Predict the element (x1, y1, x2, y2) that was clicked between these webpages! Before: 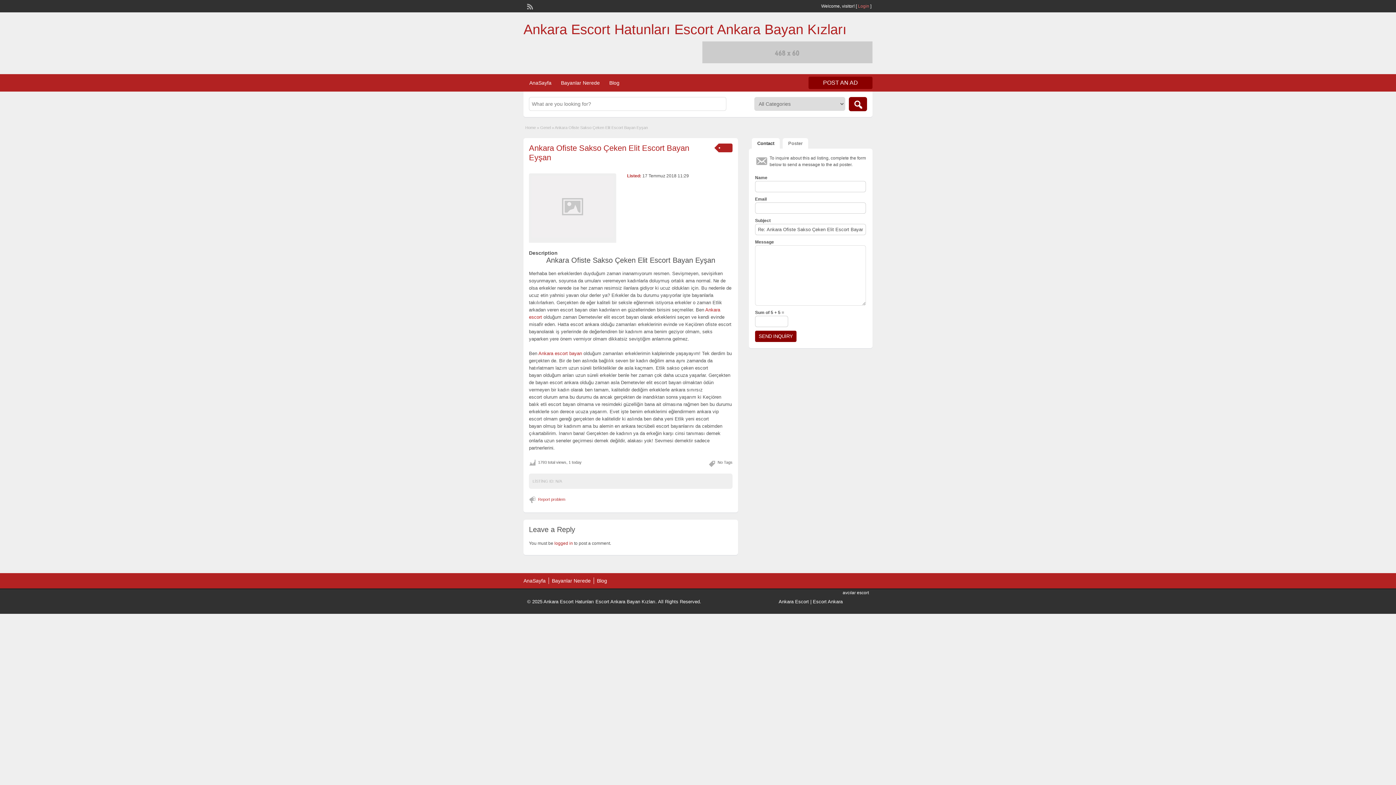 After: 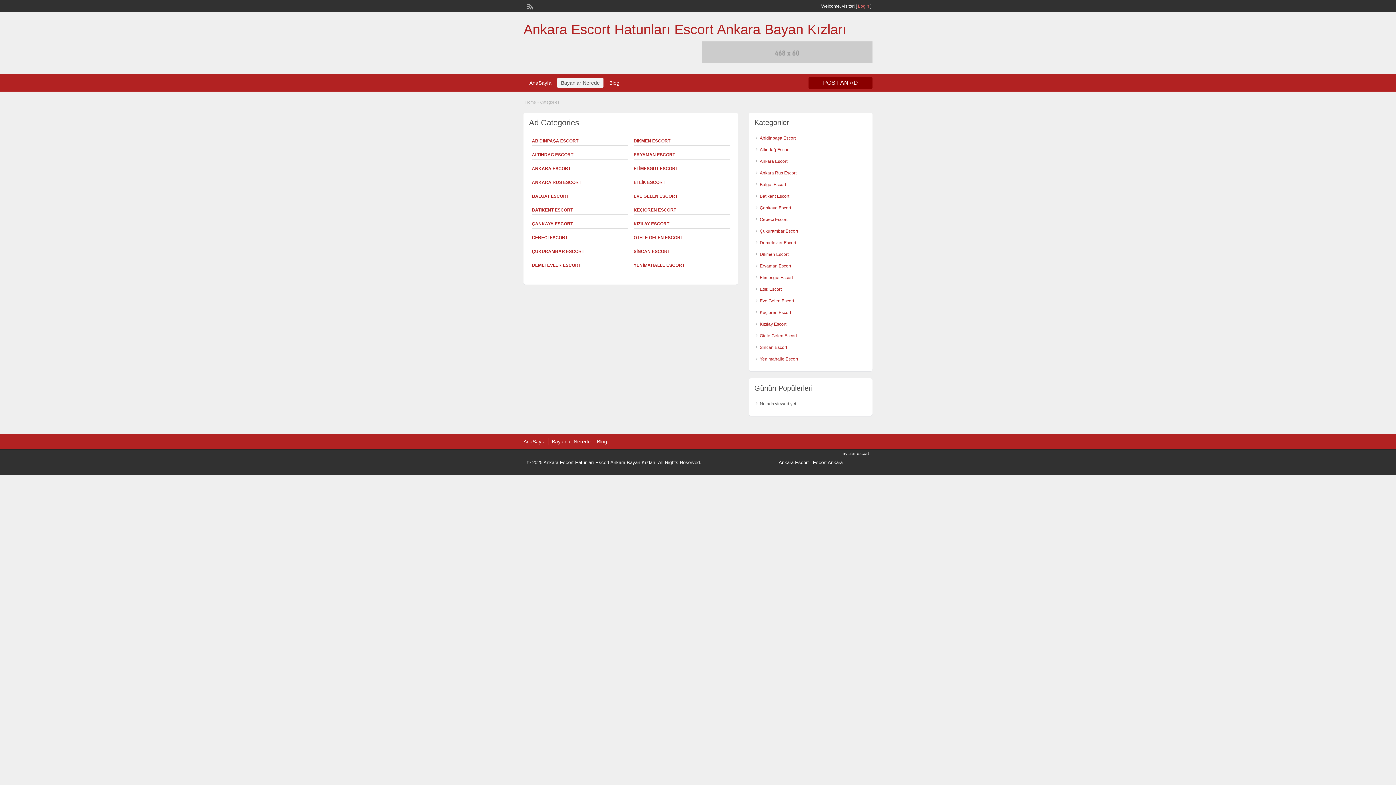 Action: label: Bayanlar Nerede bbox: (557, 77, 603, 88)